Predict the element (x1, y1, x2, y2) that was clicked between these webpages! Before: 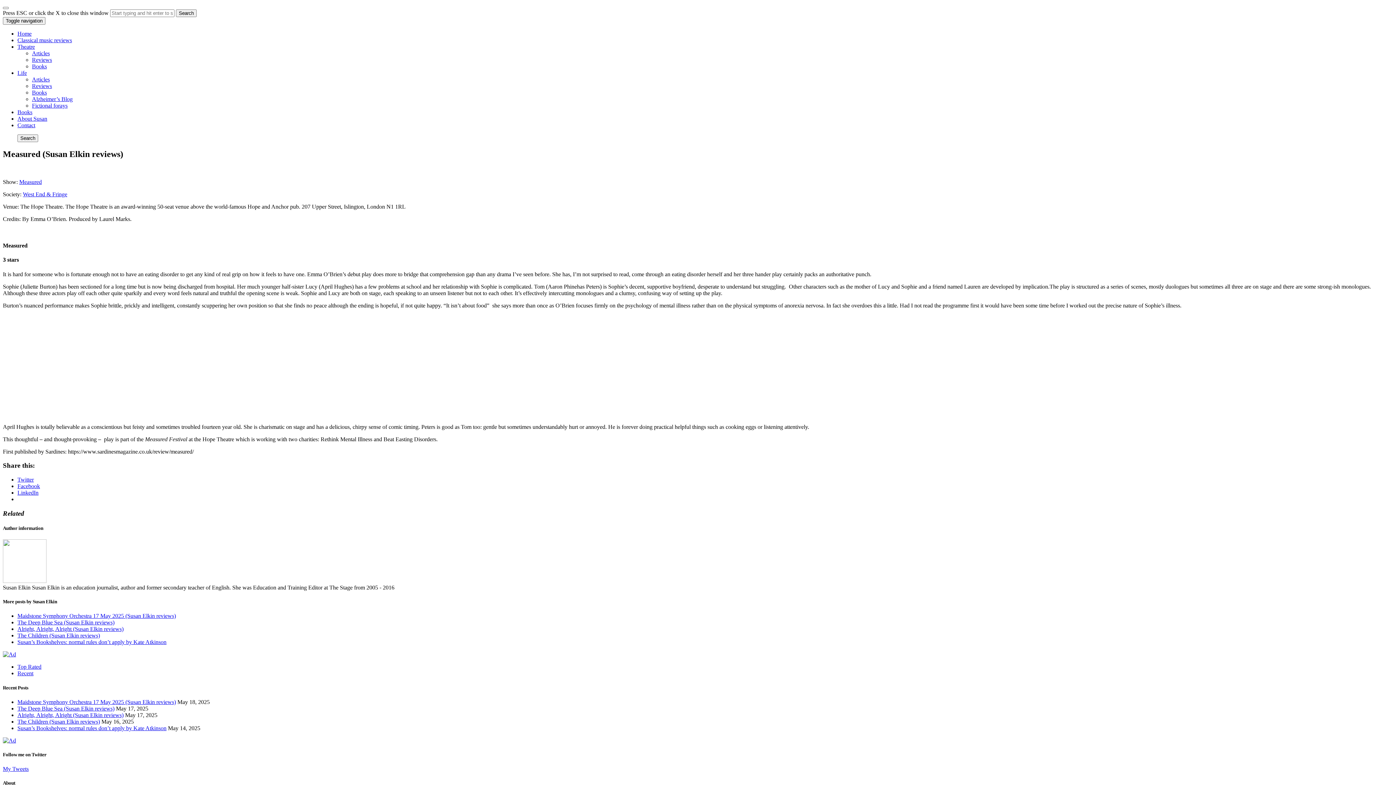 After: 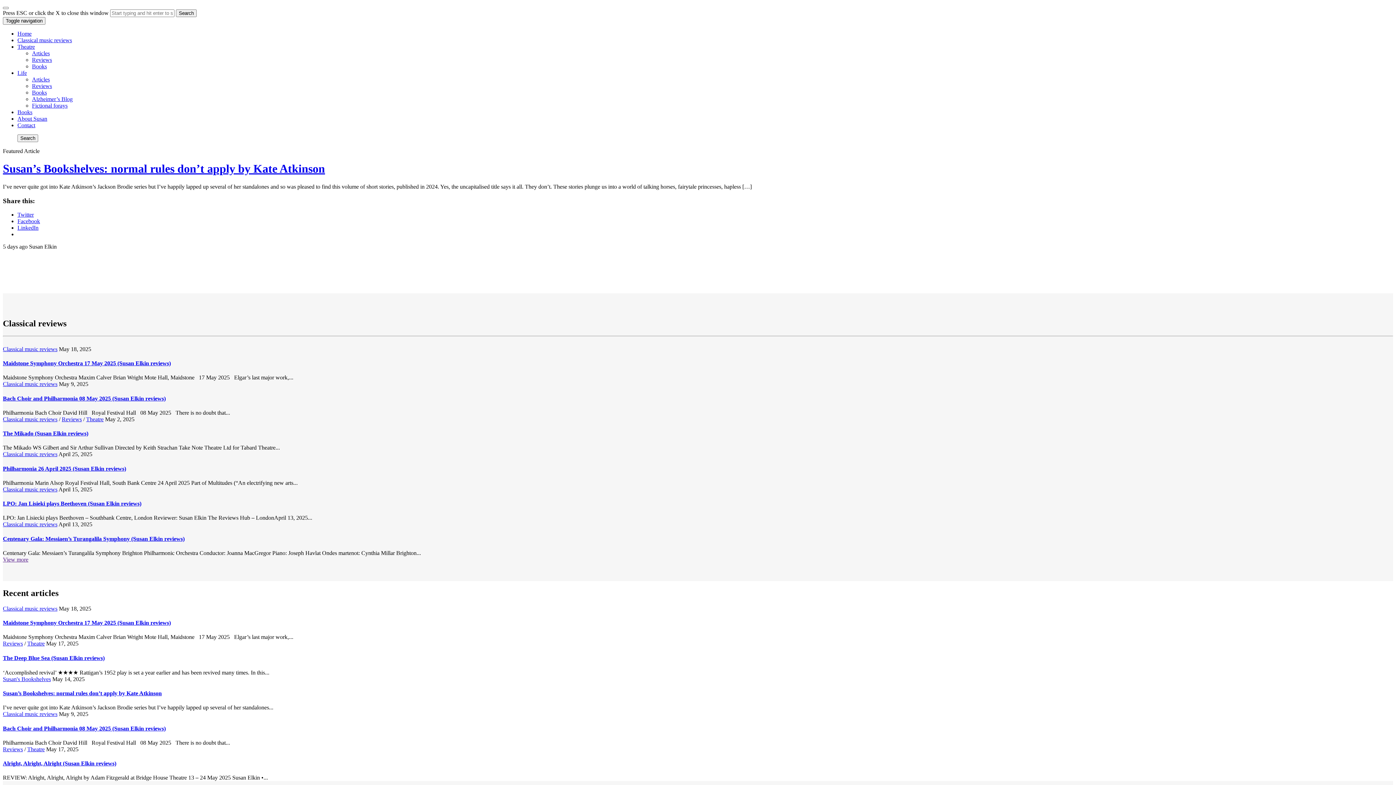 Action: label: Home bbox: (17, 30, 31, 36)